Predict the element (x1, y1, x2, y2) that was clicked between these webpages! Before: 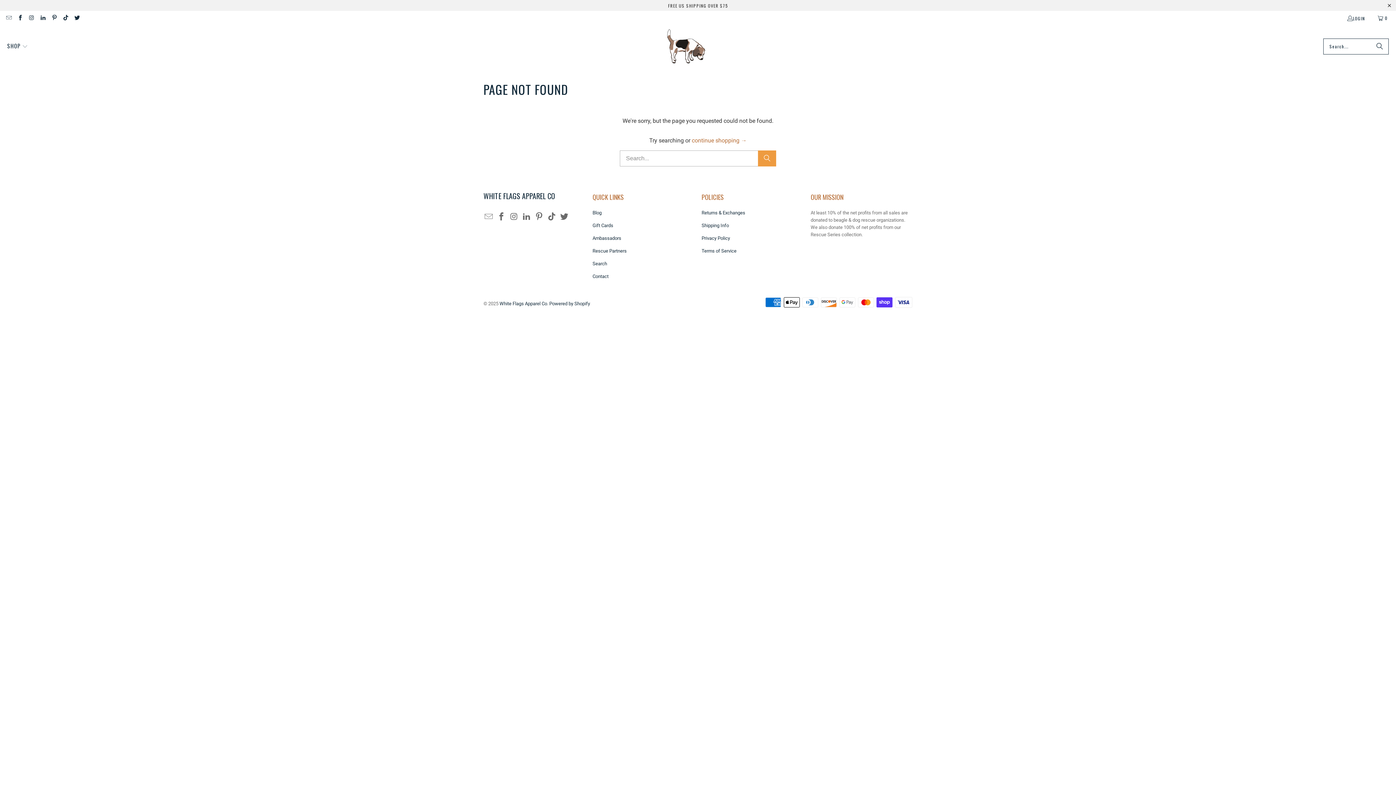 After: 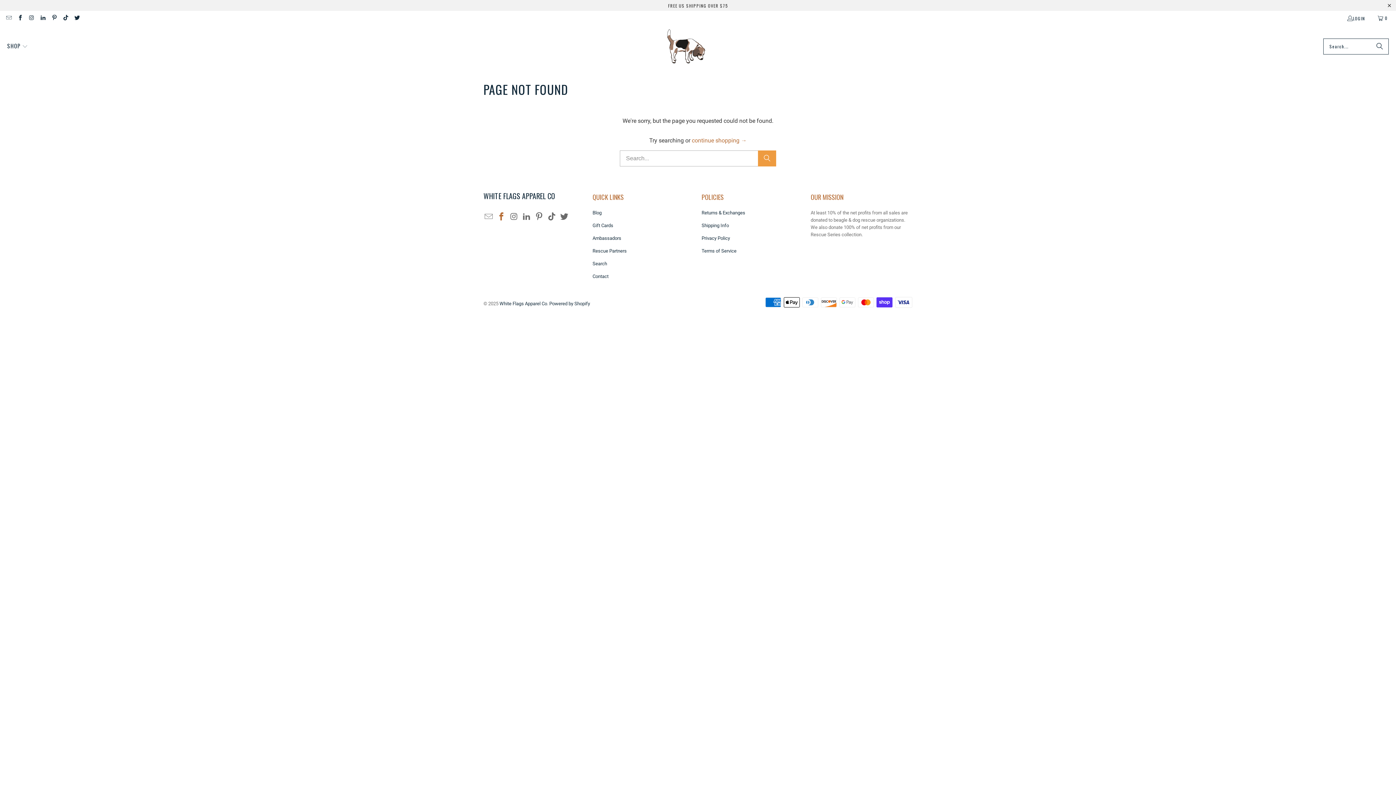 Action: bbox: (496, 212, 507, 221)